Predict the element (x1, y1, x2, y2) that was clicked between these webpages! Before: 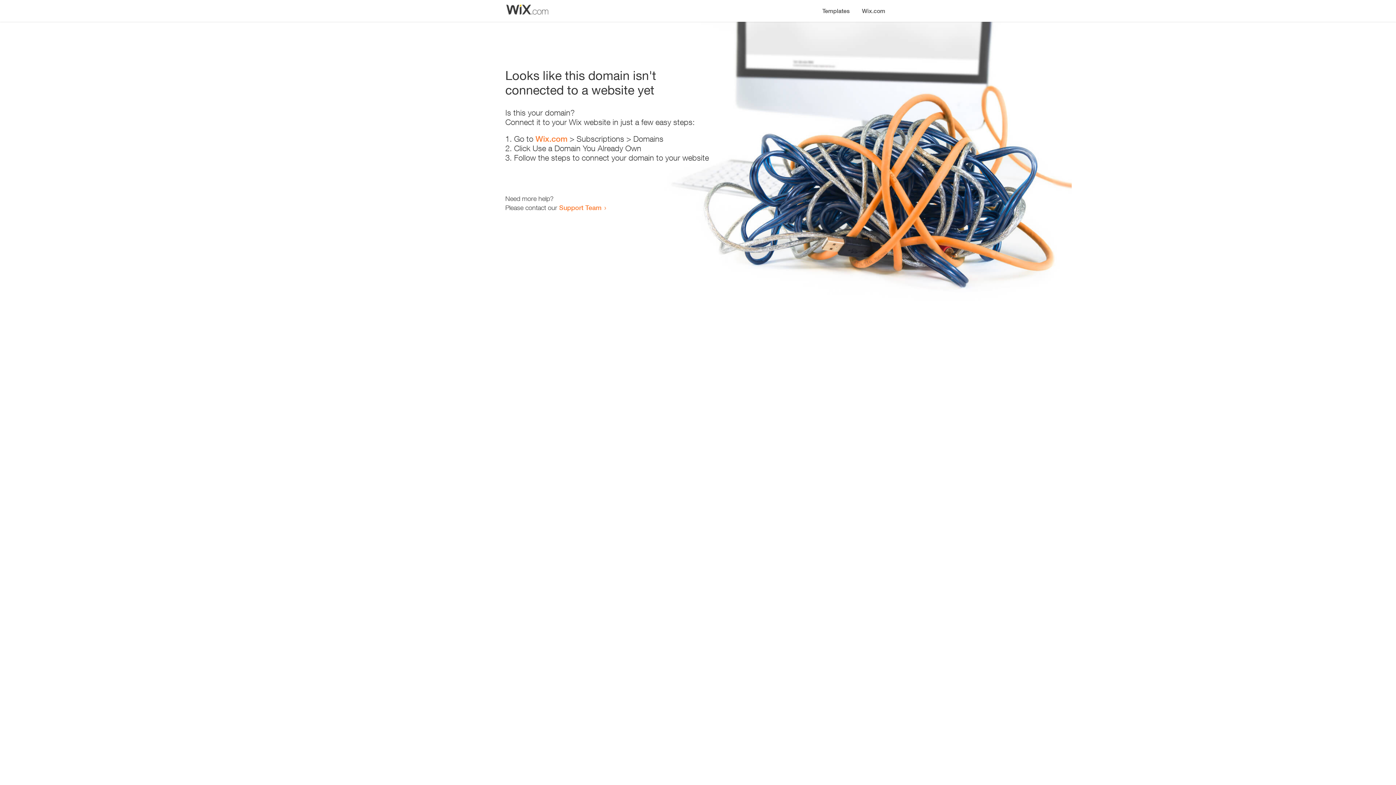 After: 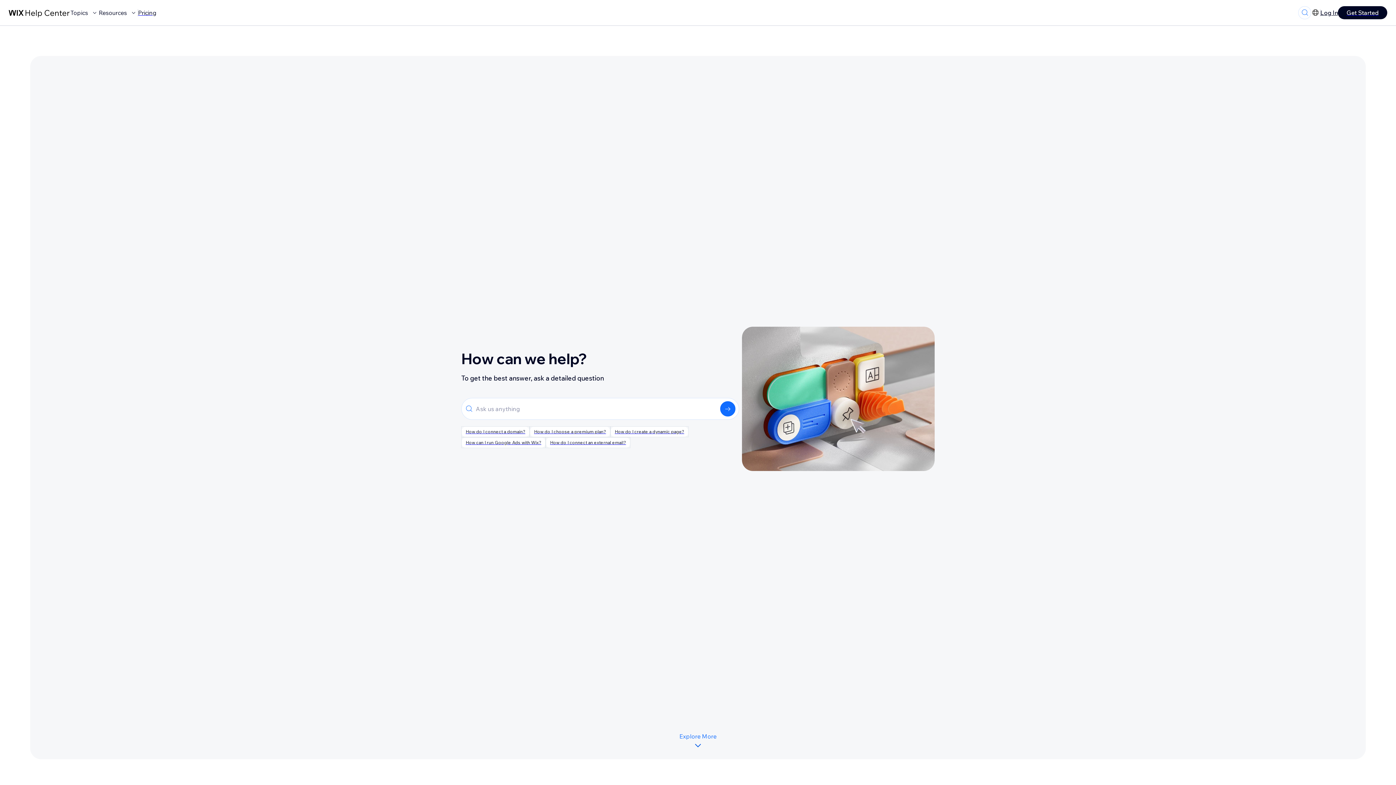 Action: bbox: (559, 203, 601, 211) label: Support Team